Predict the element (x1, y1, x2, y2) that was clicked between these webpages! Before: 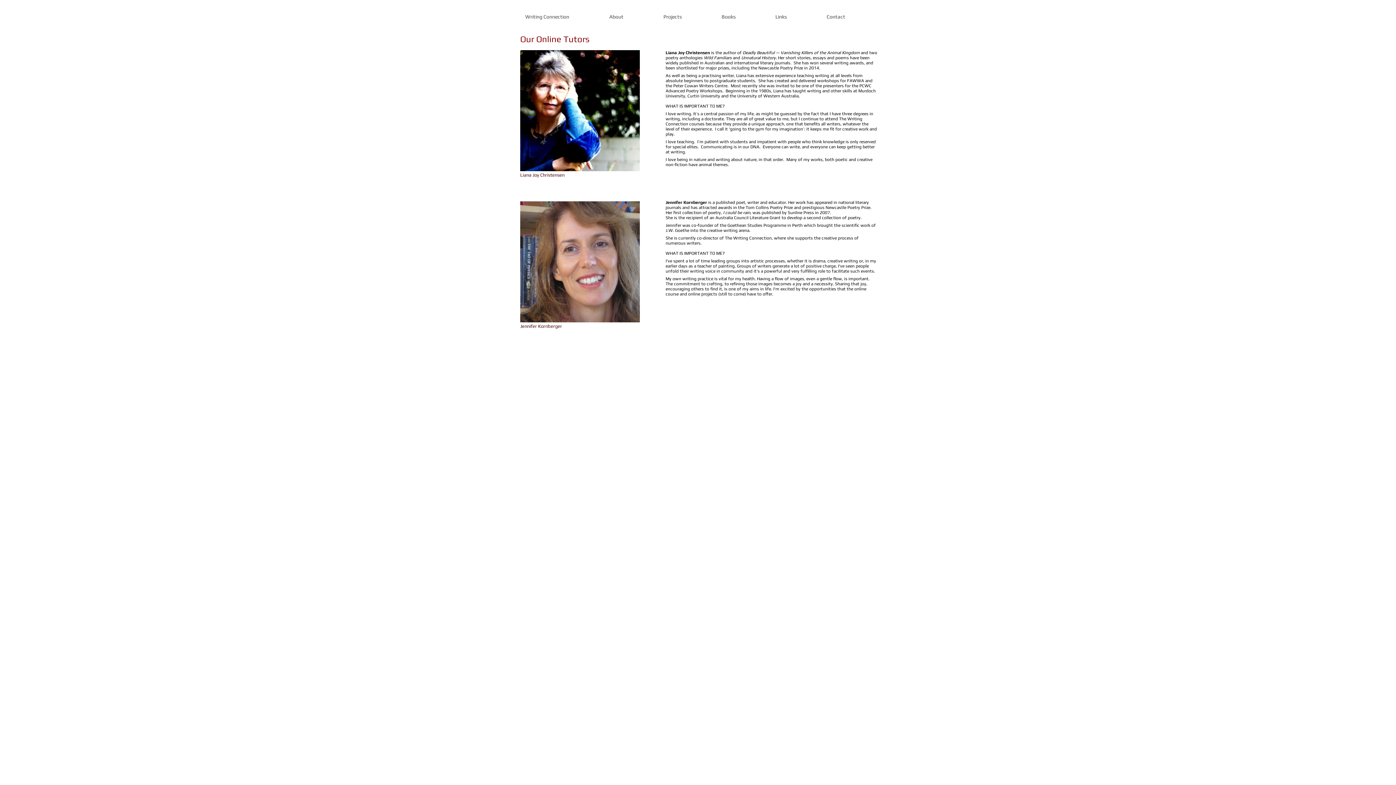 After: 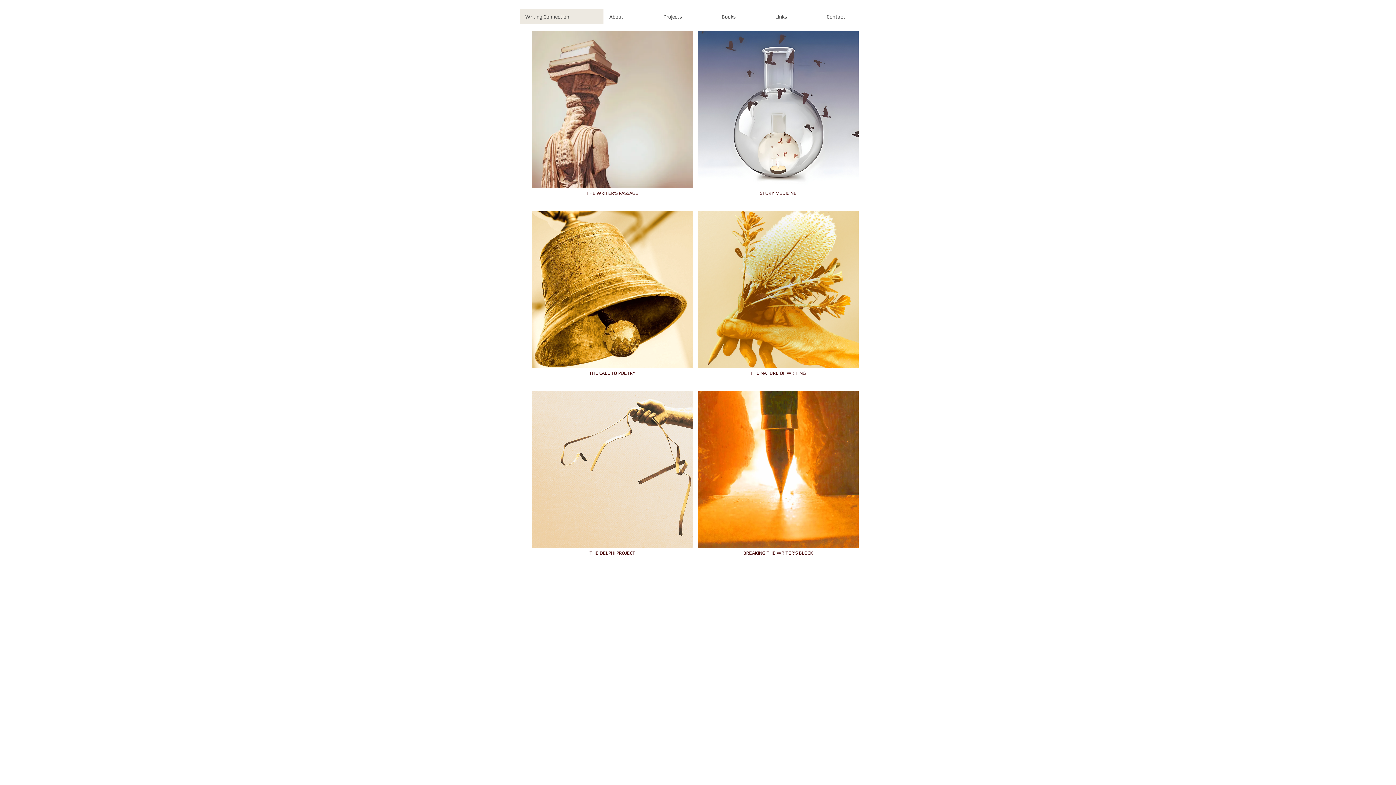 Action: bbox: (520, 9, 603, 24) label: Writing Connection